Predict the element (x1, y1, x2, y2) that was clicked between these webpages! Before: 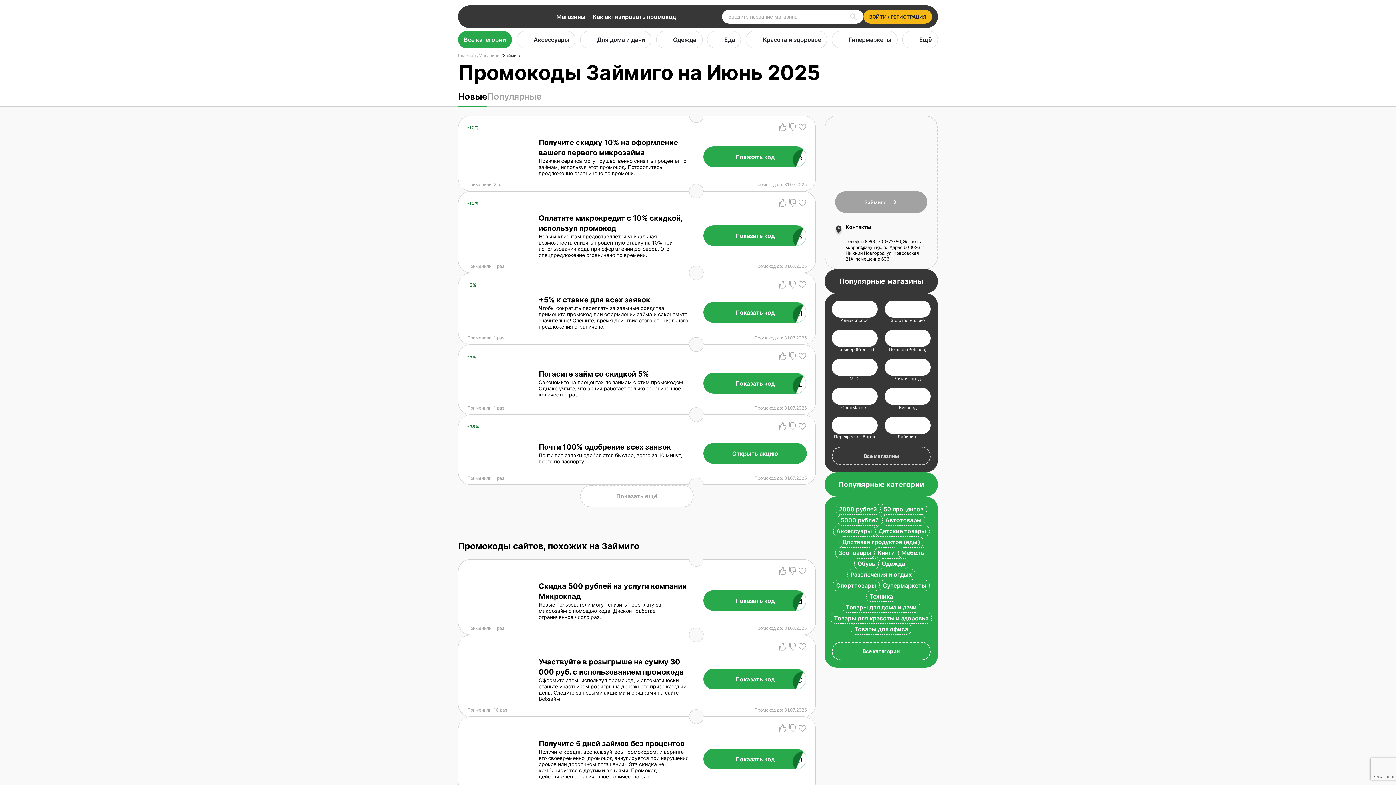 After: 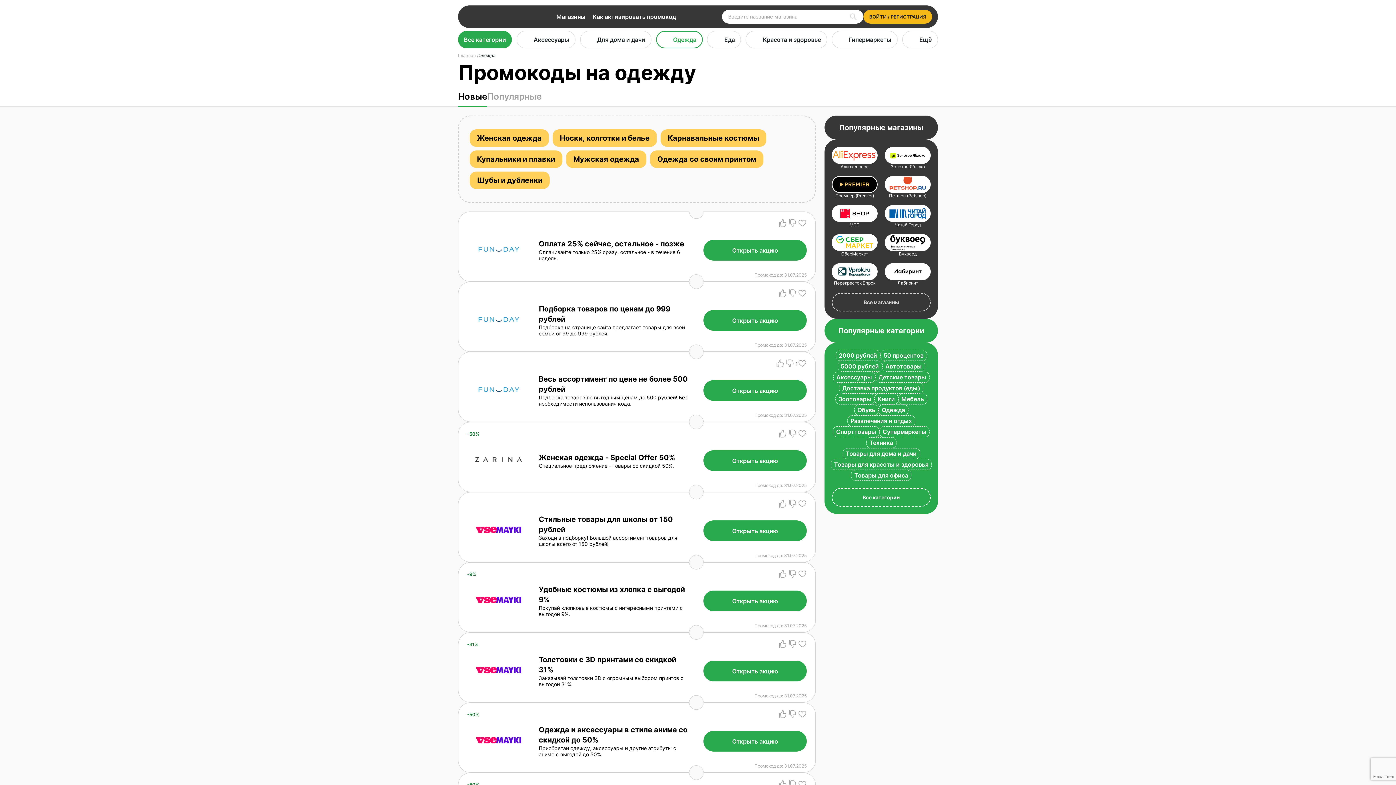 Action: bbox: (656, 31, 702, 48) label: Одежда